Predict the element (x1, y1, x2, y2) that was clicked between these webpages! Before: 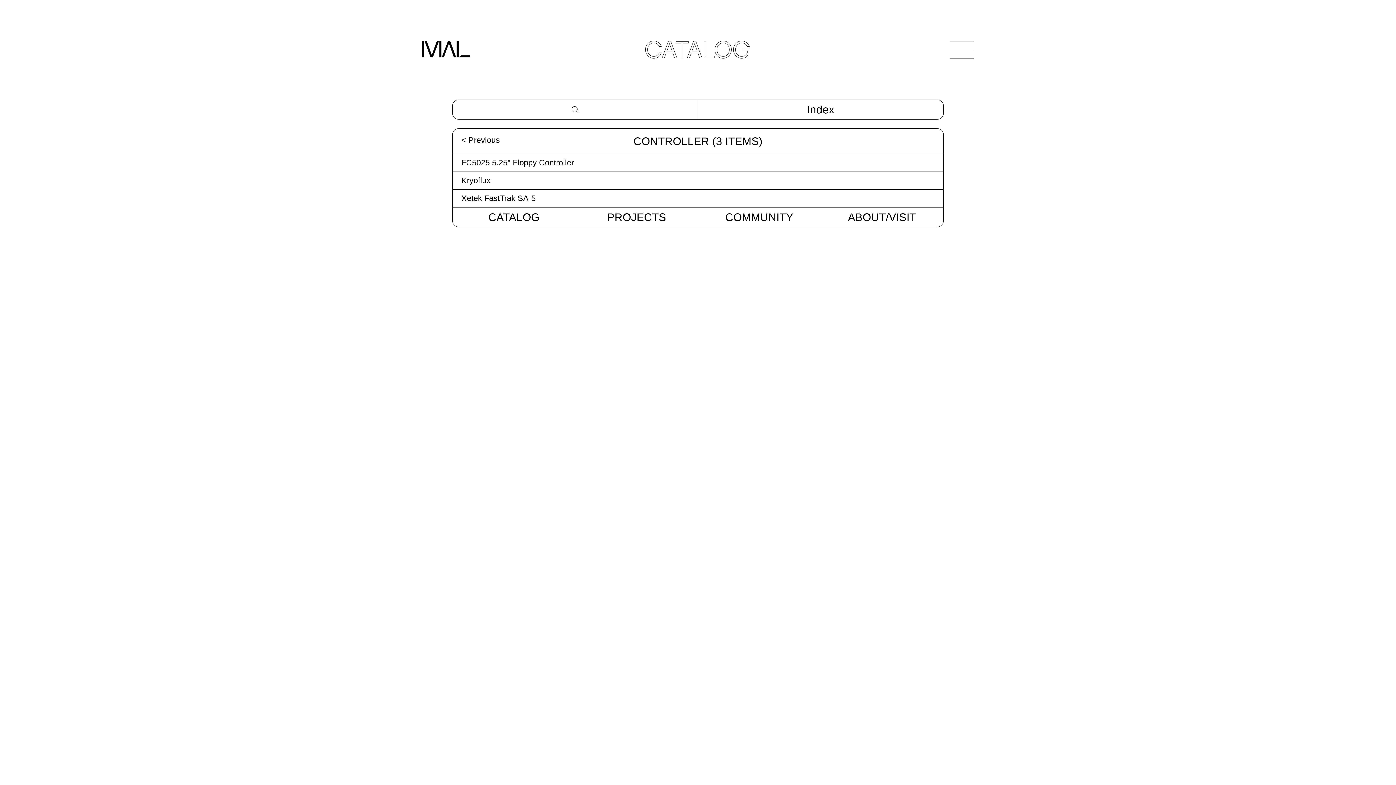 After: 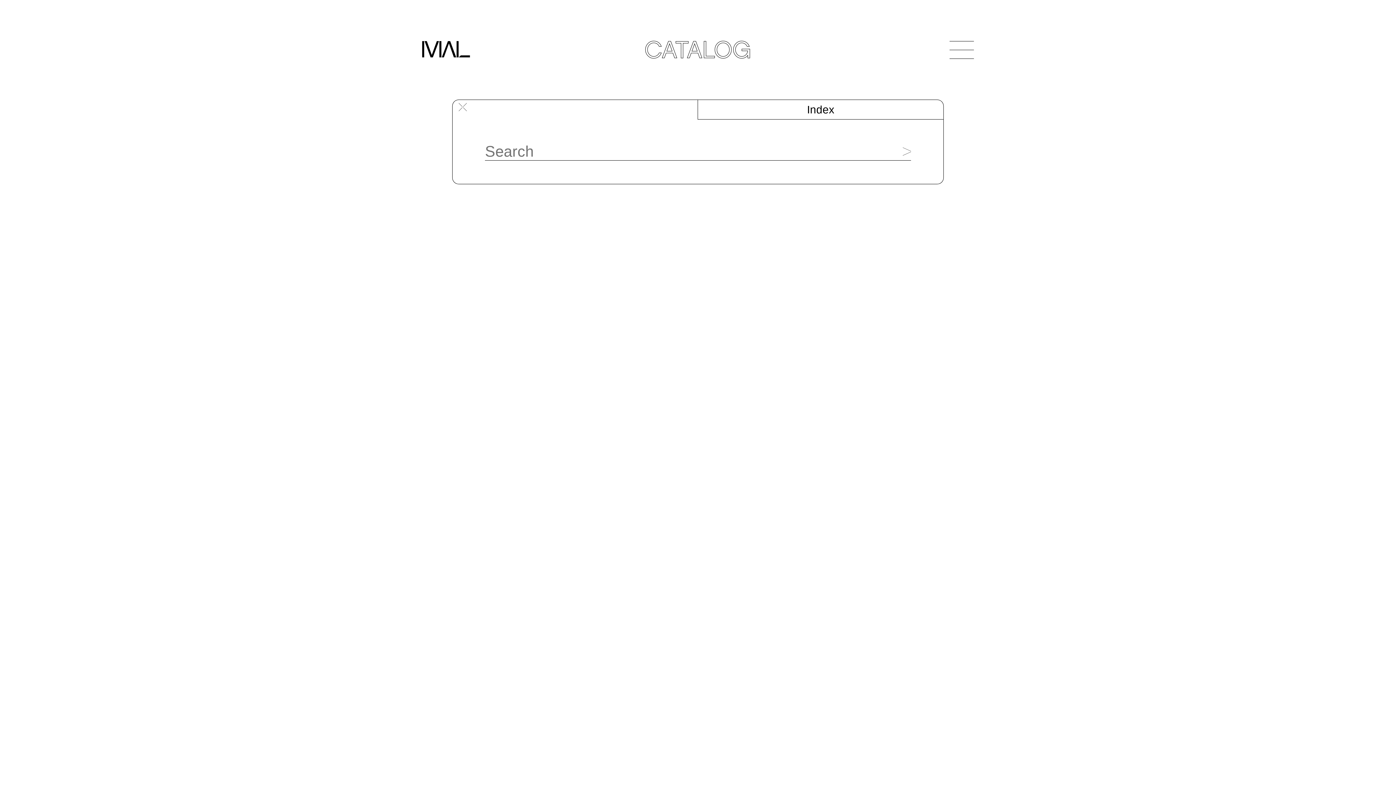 Action: bbox: (452, 100, 698, 119)